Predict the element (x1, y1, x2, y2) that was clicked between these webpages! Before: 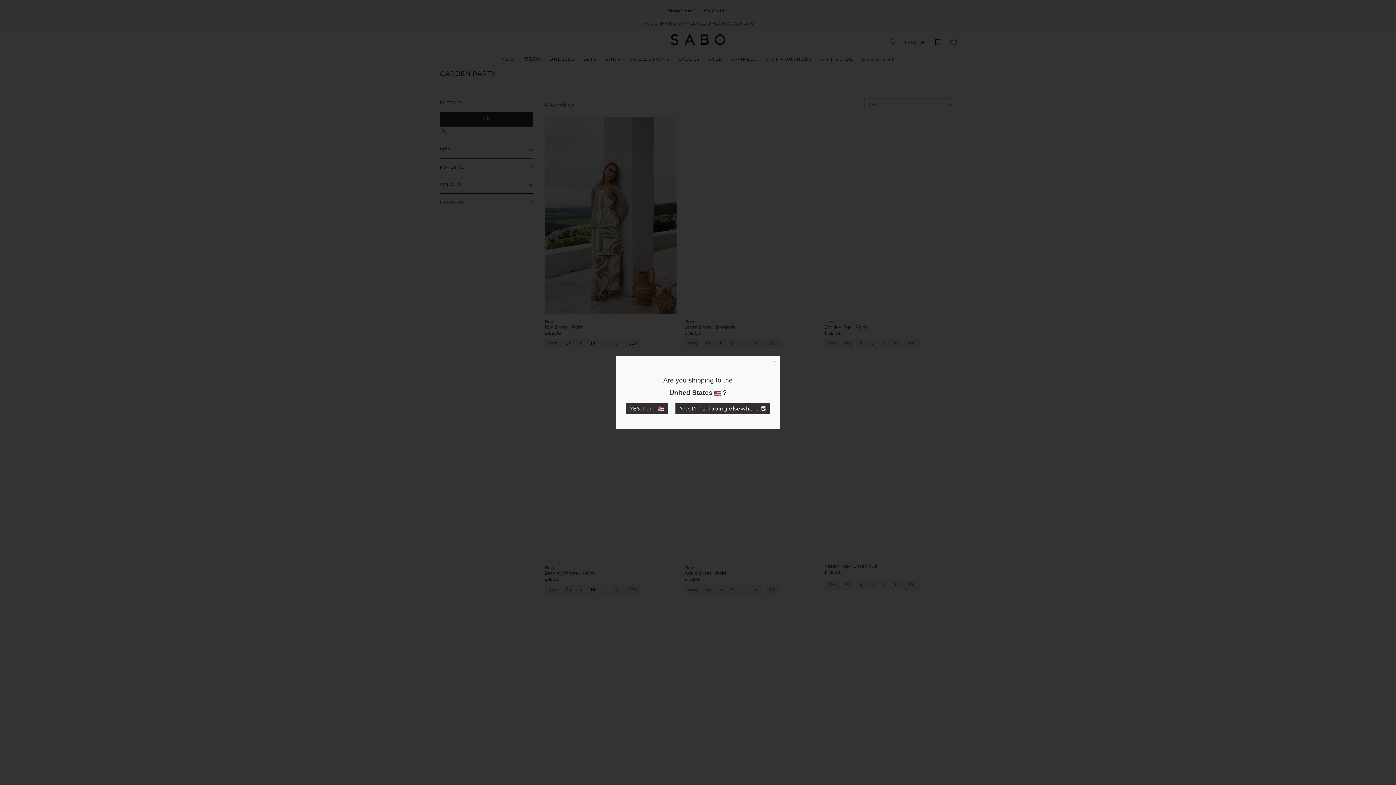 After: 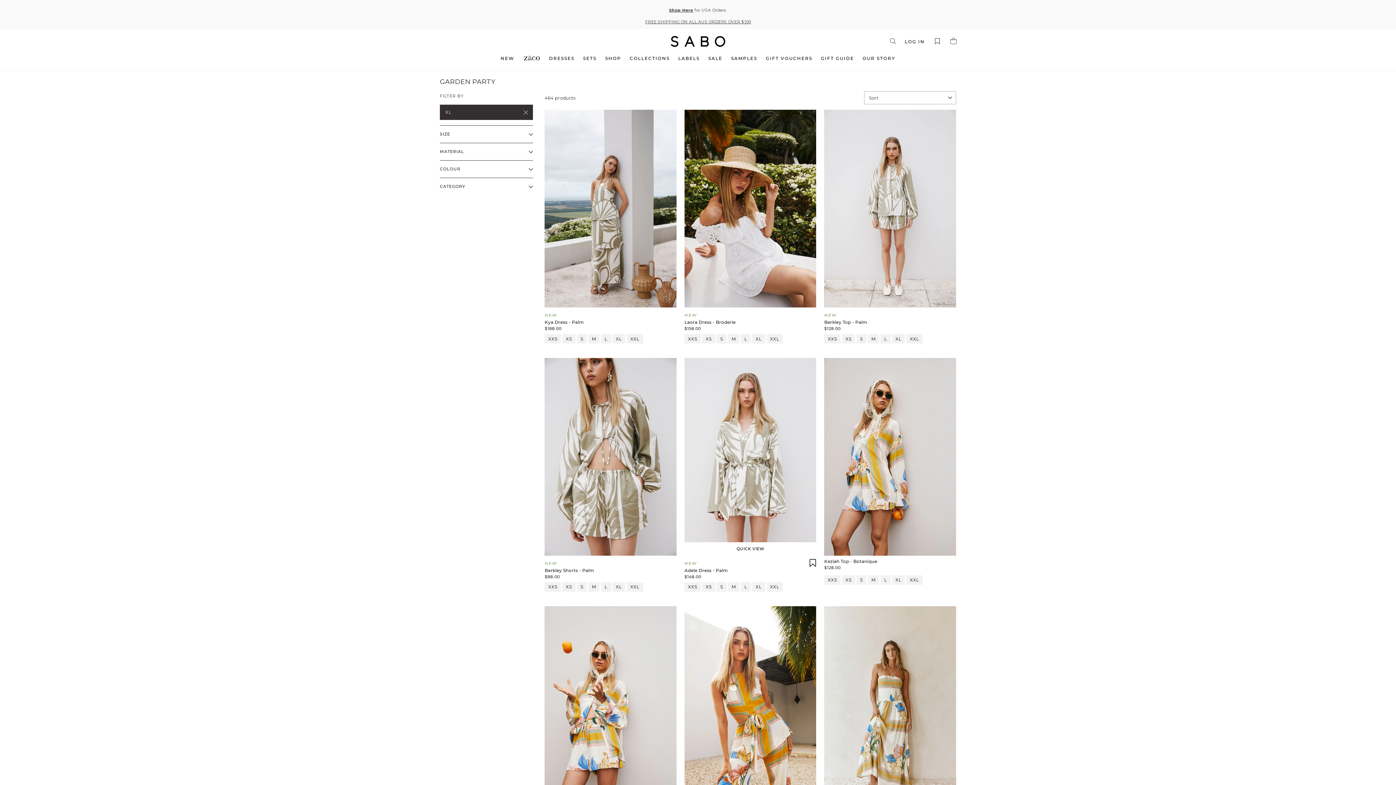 Action: bbox: (675, 403, 770, 414) label: NO, I'm shipping elsewhere 🌏